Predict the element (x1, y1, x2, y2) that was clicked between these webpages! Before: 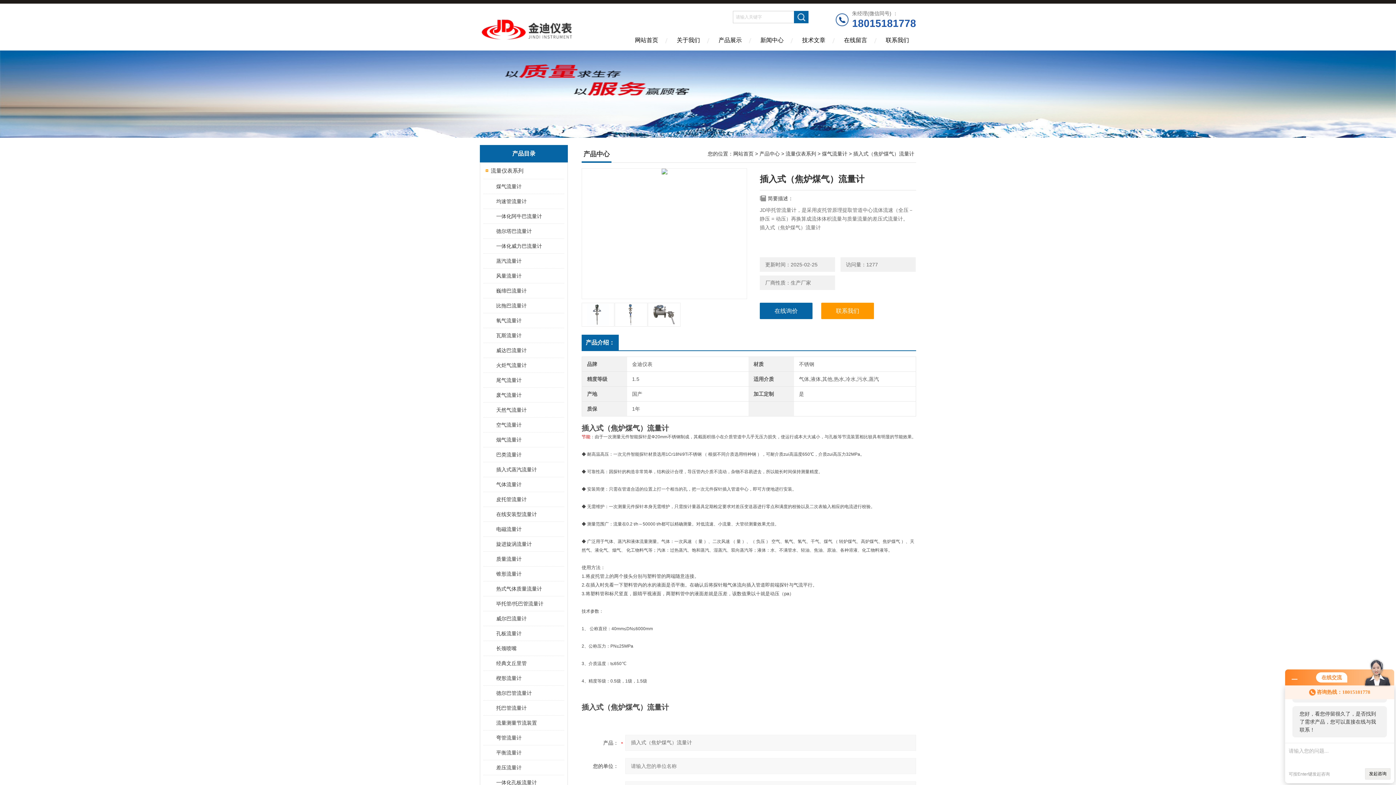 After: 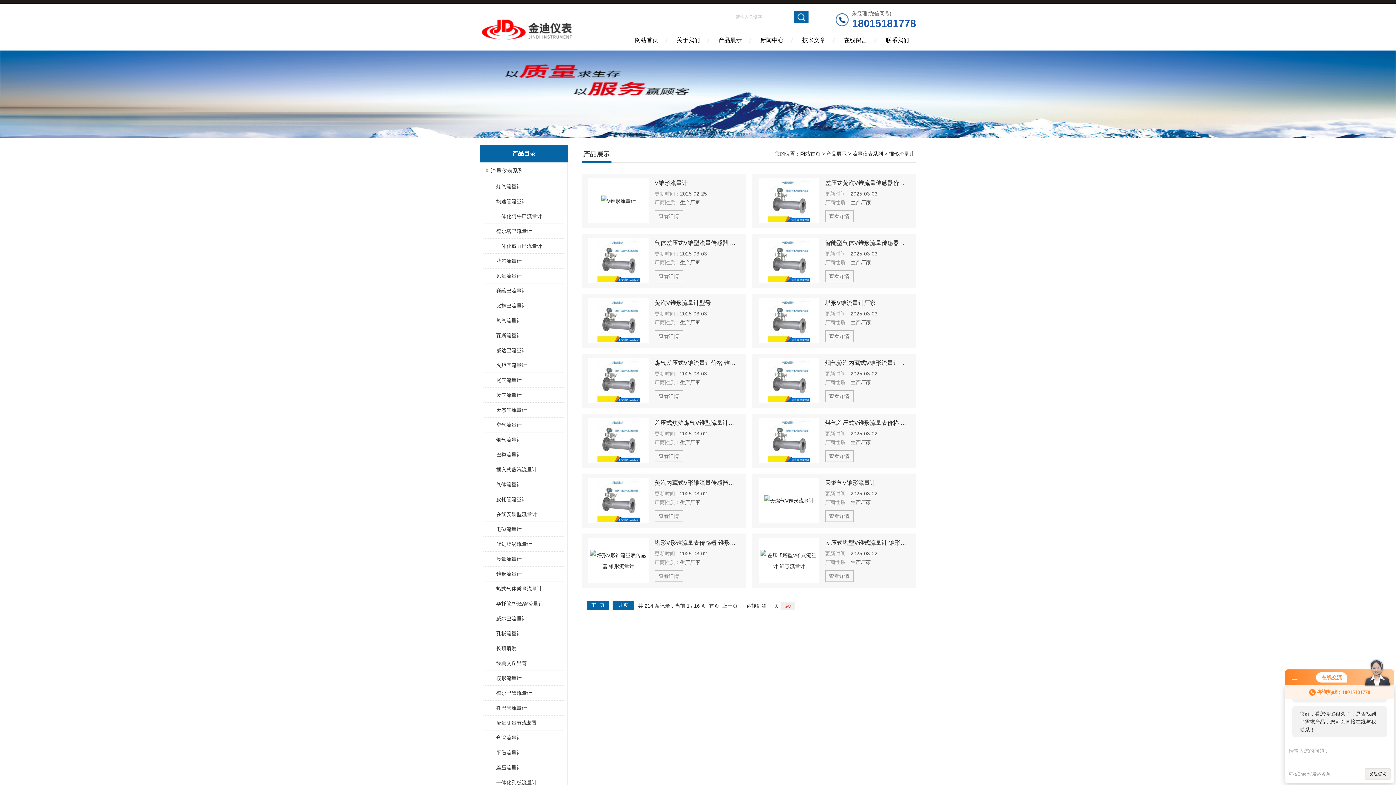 Action: bbox: (489, 566, 563, 581) label: 锥形流量计